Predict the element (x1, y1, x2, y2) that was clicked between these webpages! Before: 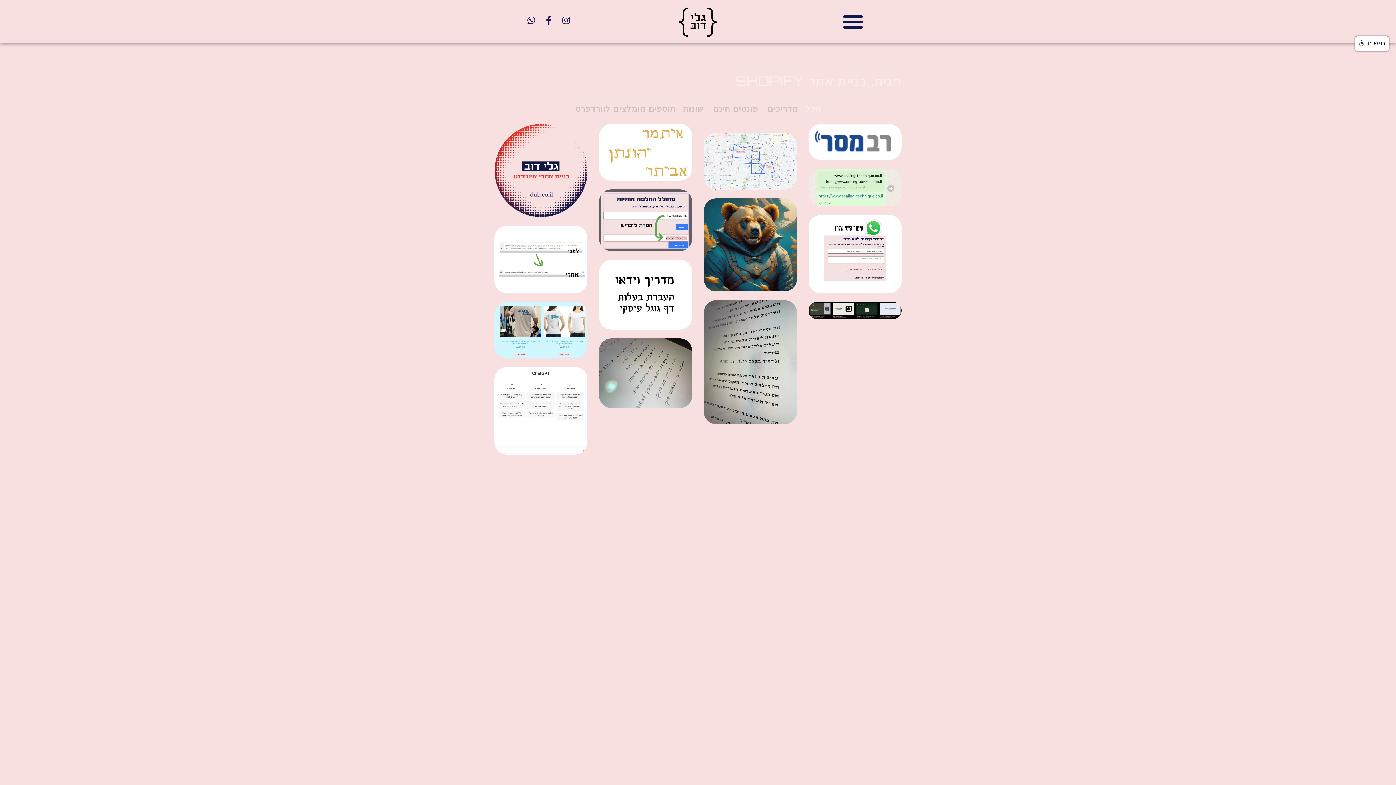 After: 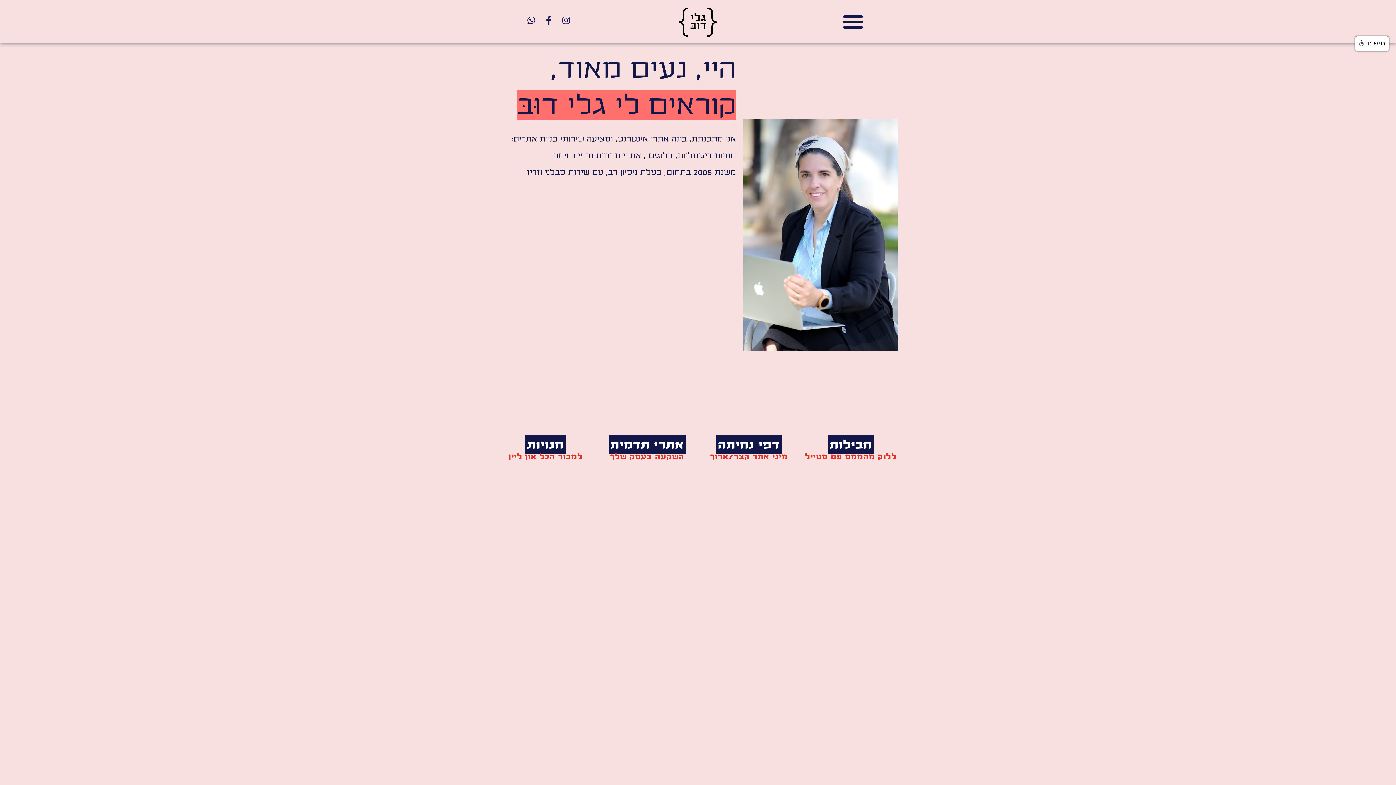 Action: bbox: (643, 3, 752, 39)